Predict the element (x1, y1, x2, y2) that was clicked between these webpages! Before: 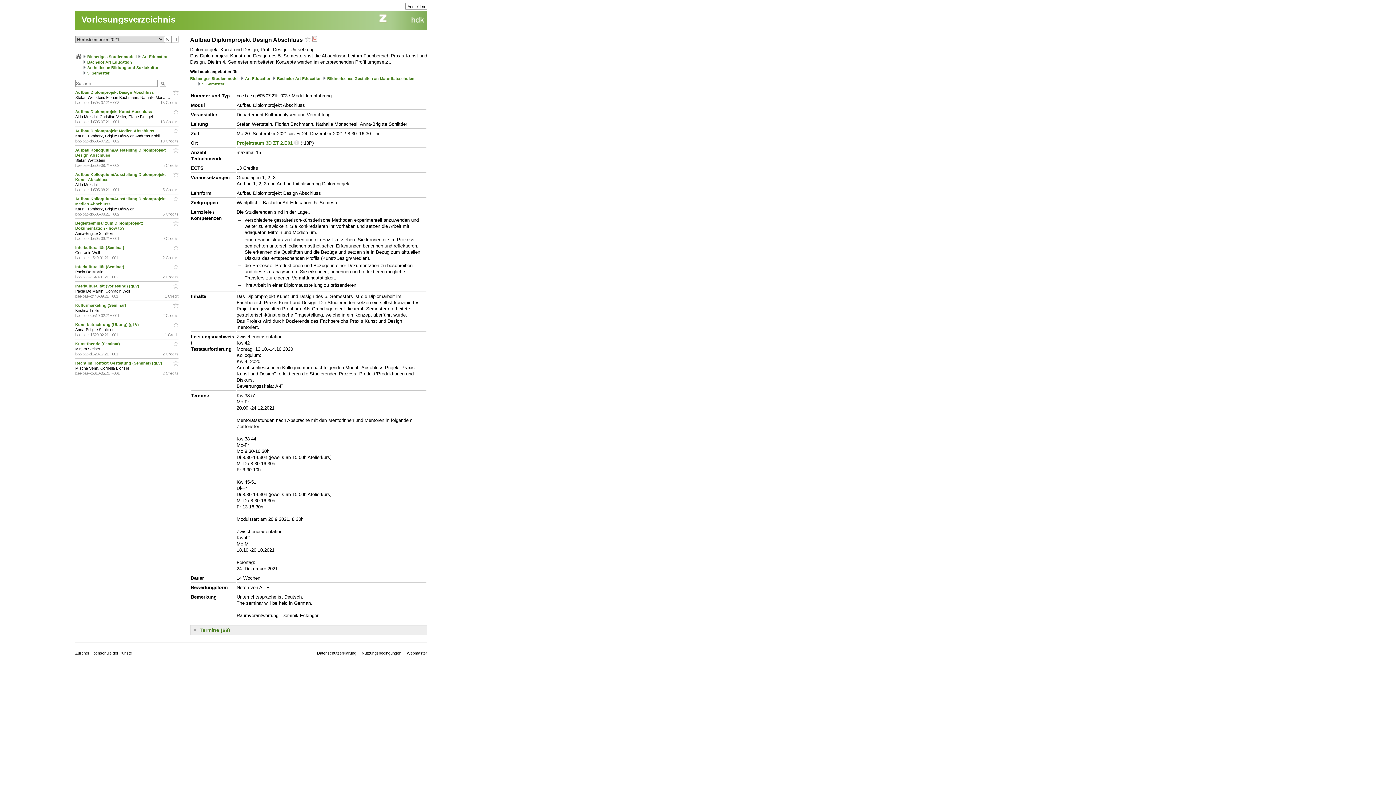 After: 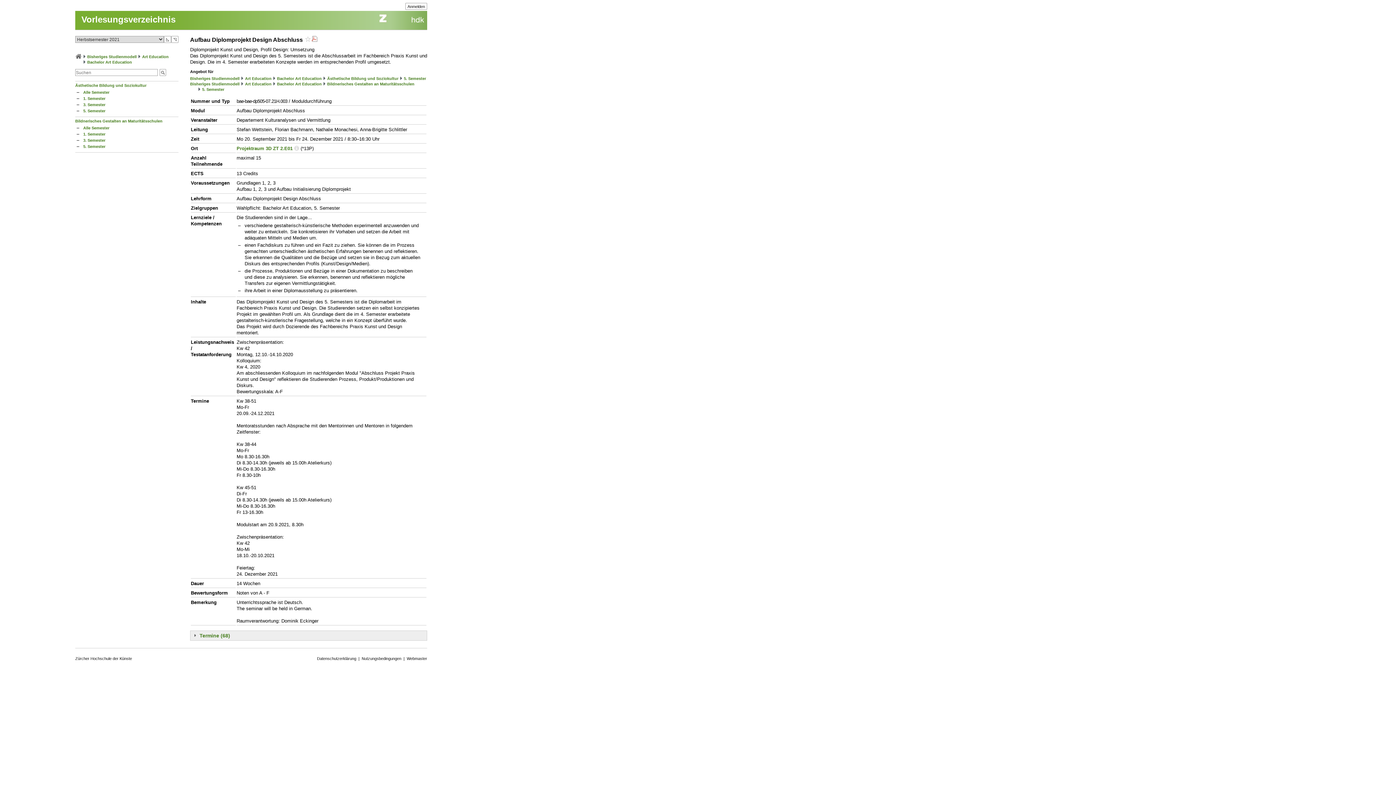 Action: label: Bachelor Art Education bbox: (277, 76, 321, 80)